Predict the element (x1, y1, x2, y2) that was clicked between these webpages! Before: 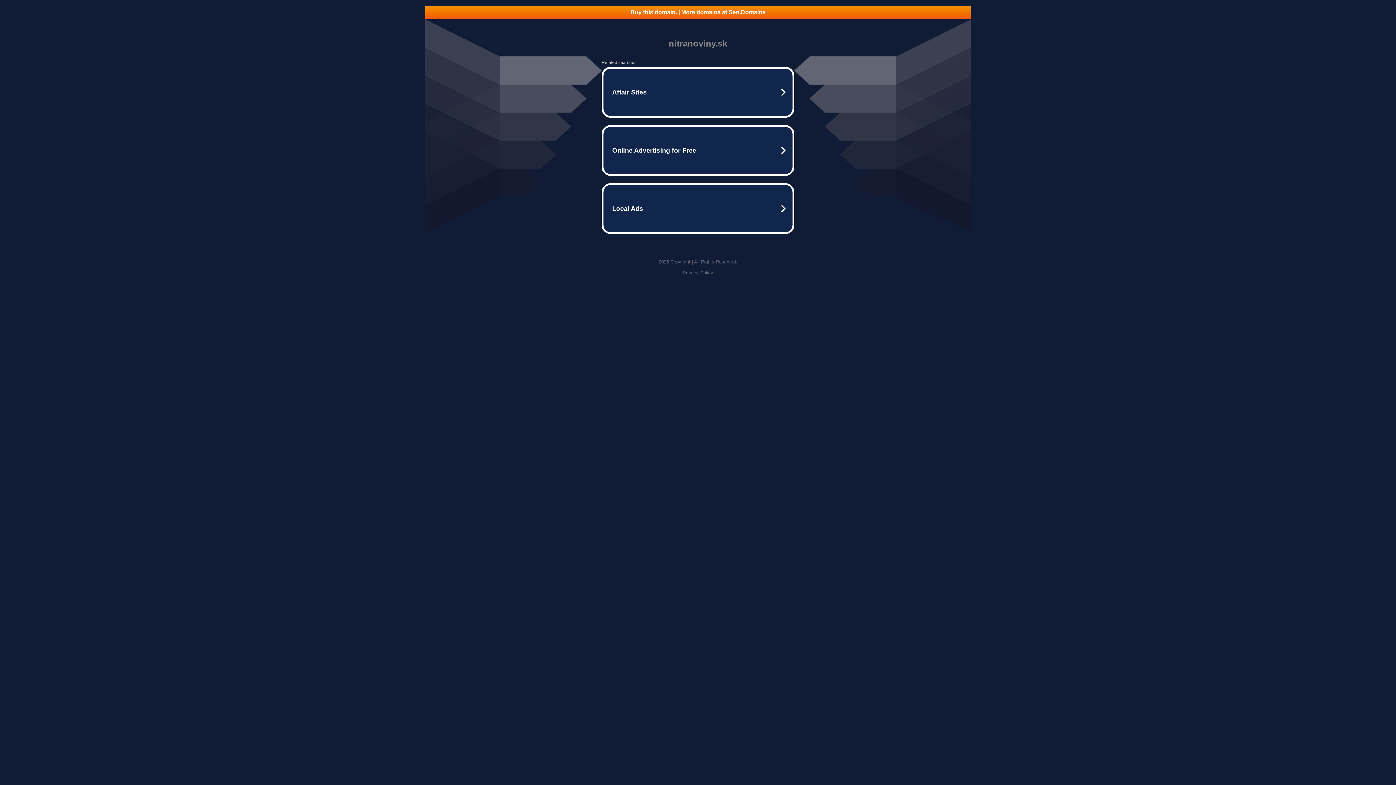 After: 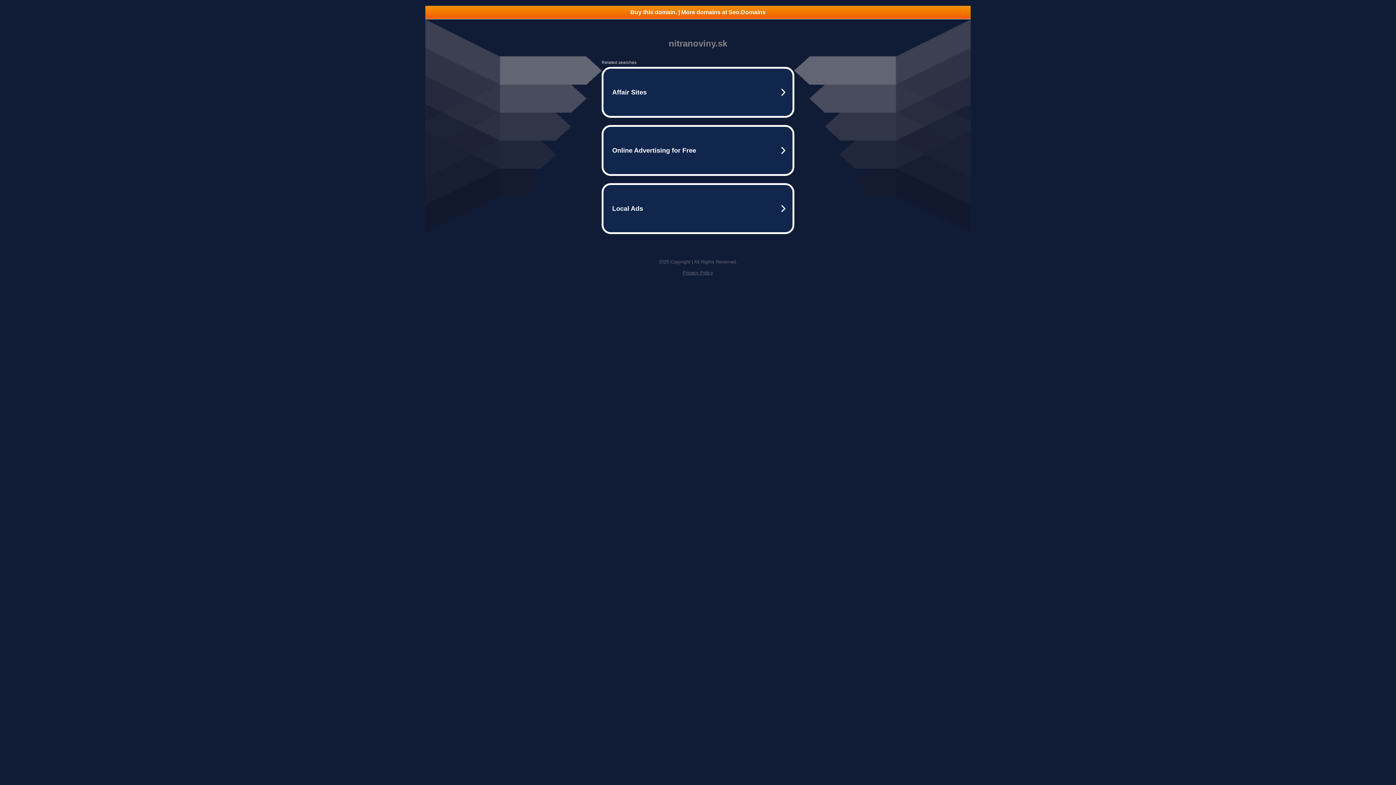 Action: bbox: (425, 5, 970, 18) label: Buy this domain. | More domains at Seo.Domains